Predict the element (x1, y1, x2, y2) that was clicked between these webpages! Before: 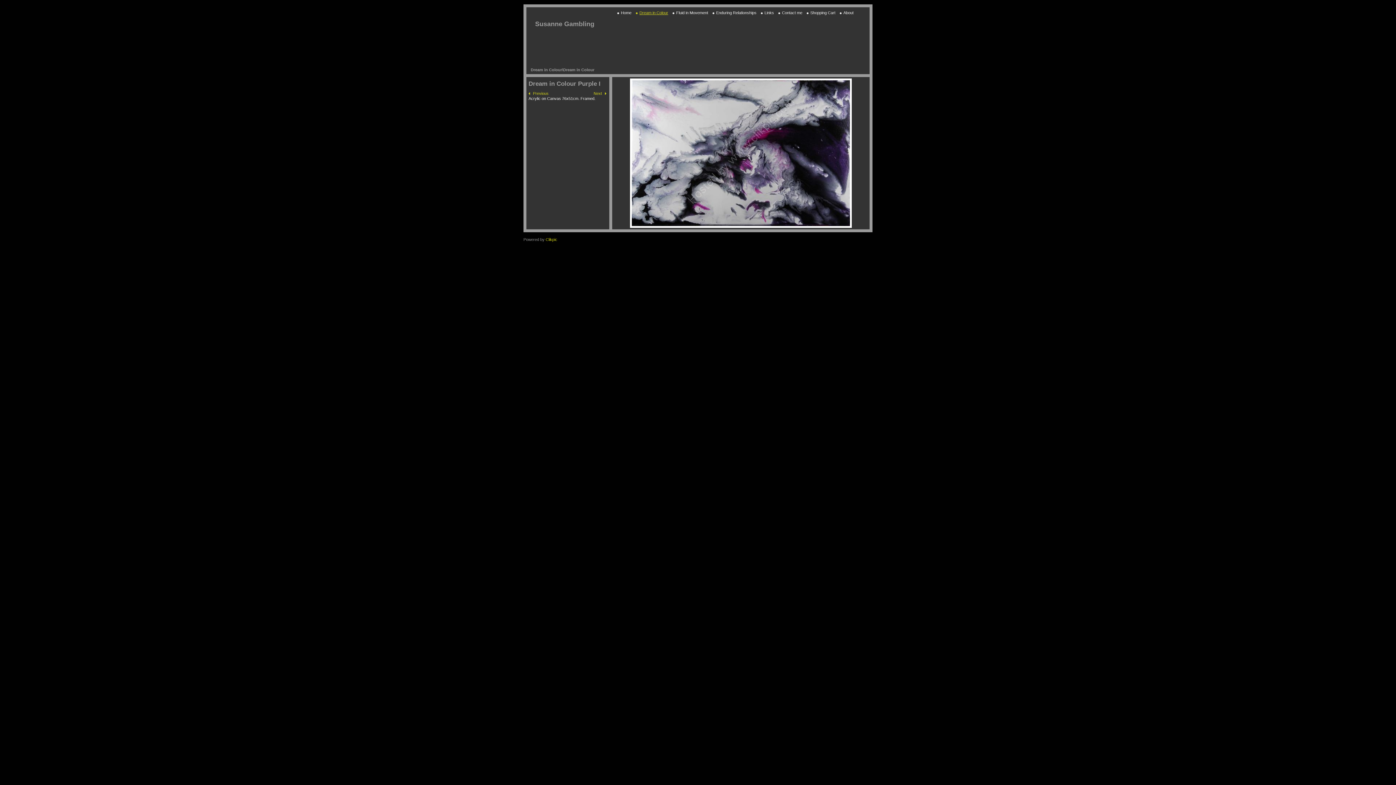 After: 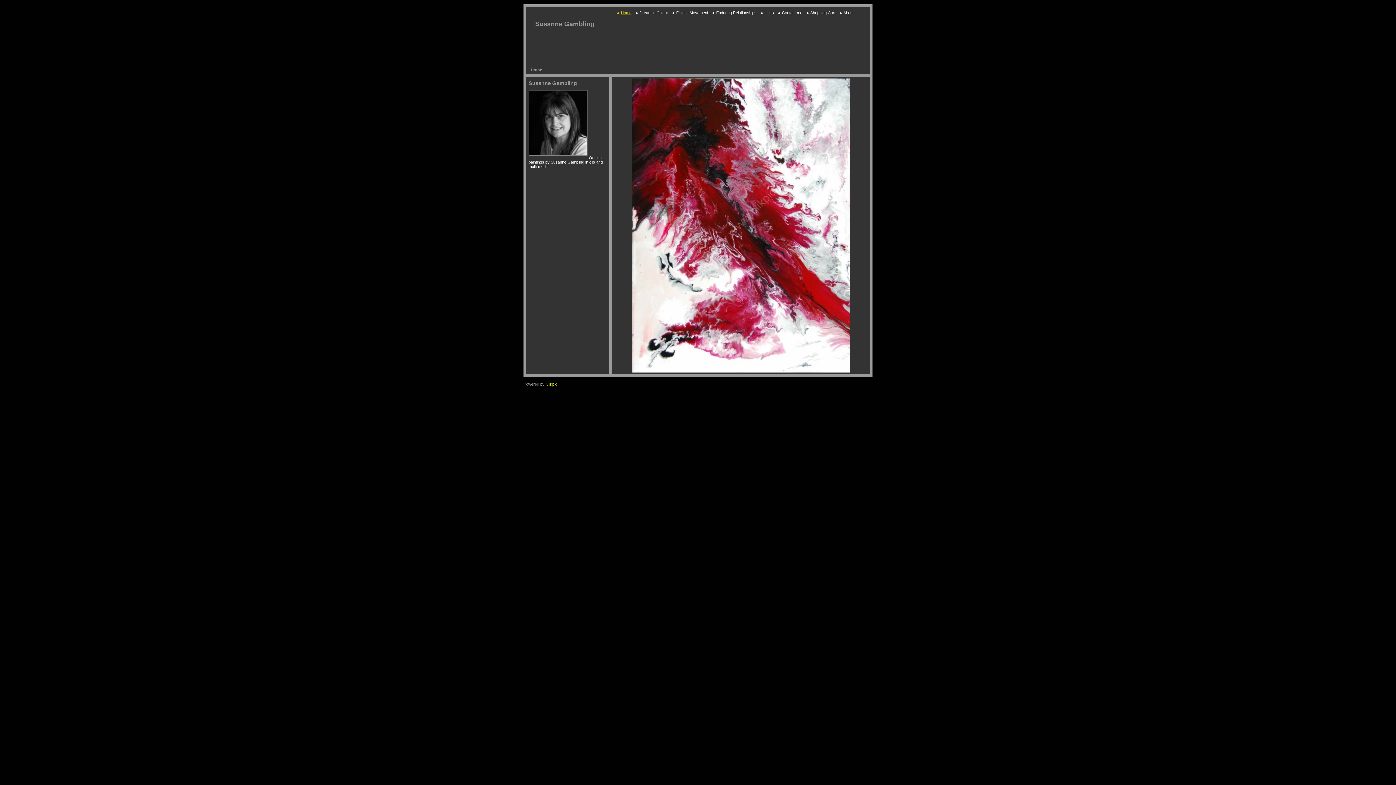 Action: bbox: (617, 7, 636, 19) label: Home